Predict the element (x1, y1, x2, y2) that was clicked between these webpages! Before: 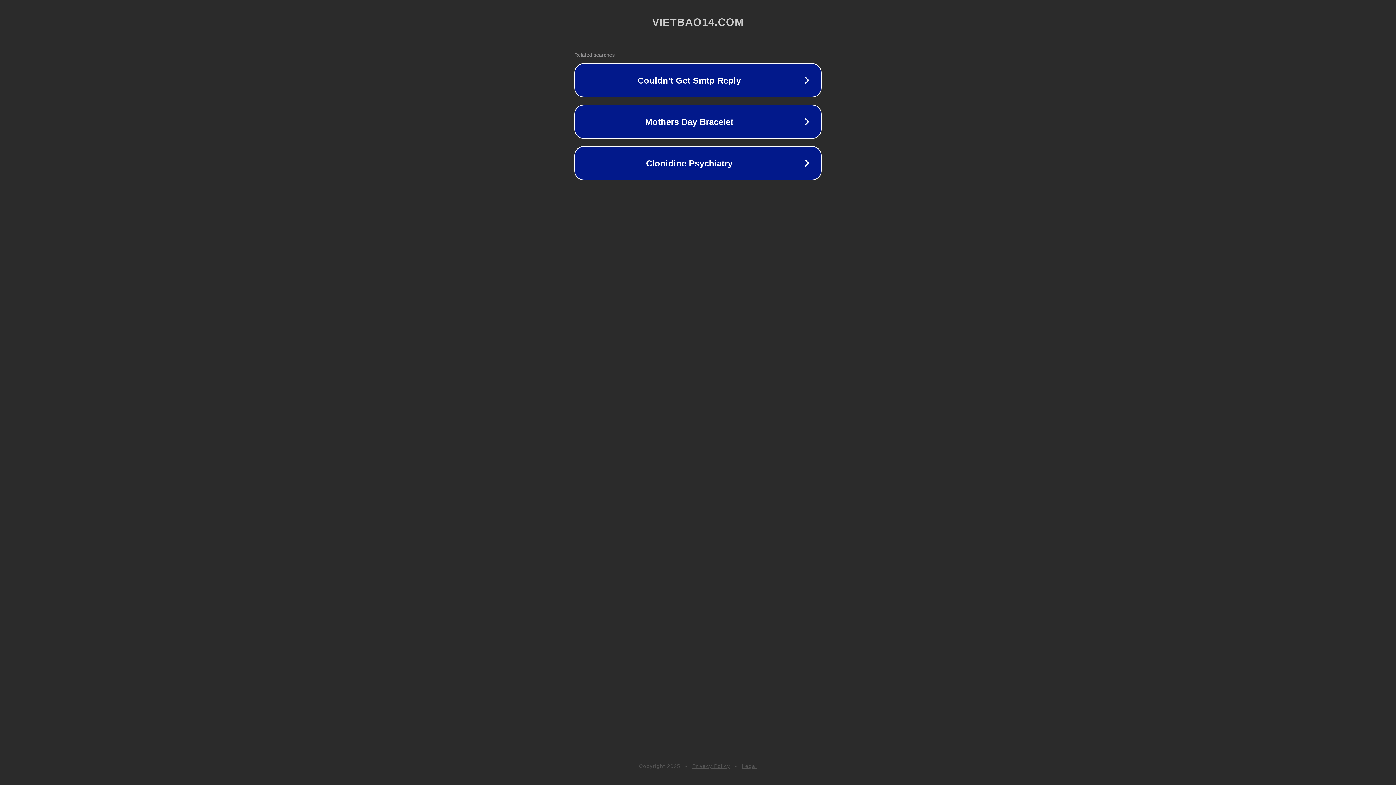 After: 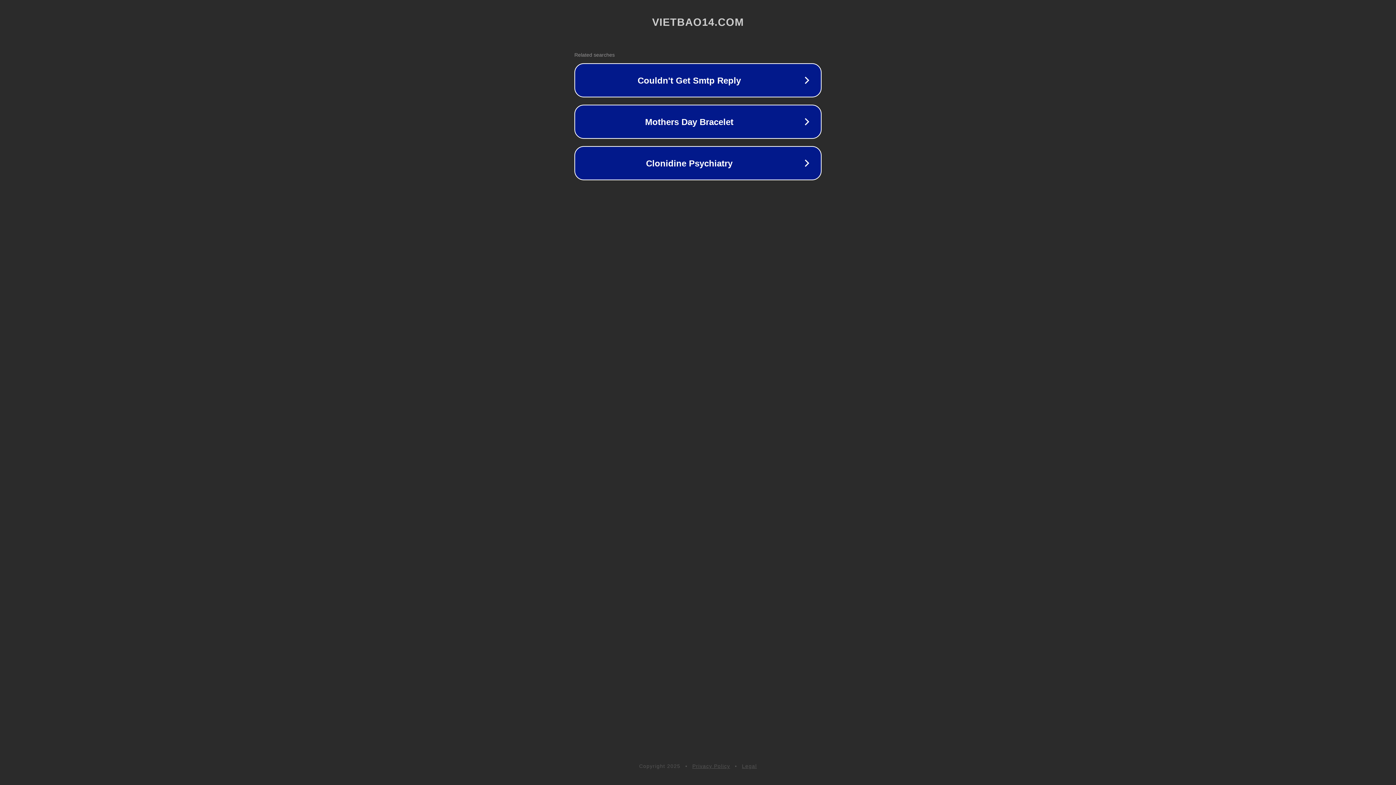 Action: bbox: (742, 763, 757, 769) label: Legal